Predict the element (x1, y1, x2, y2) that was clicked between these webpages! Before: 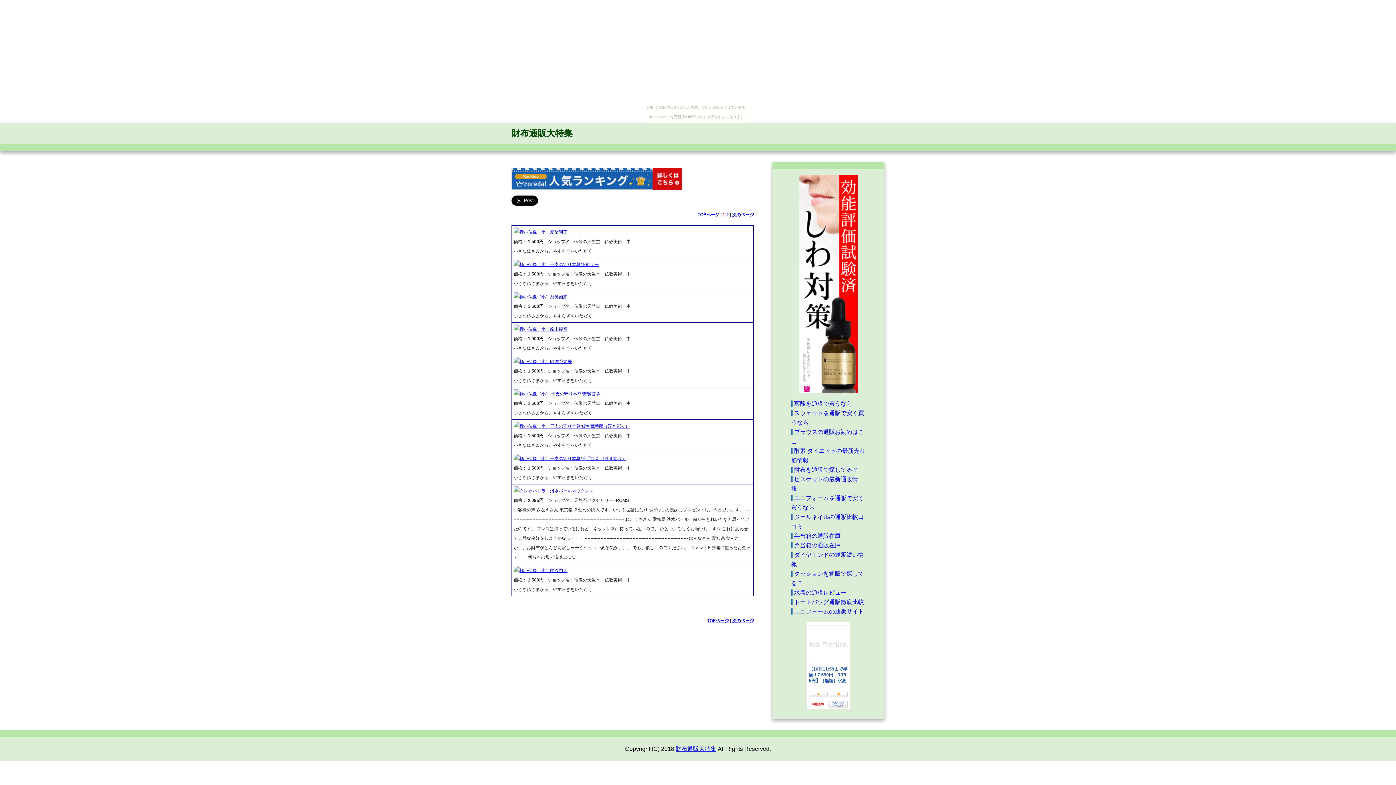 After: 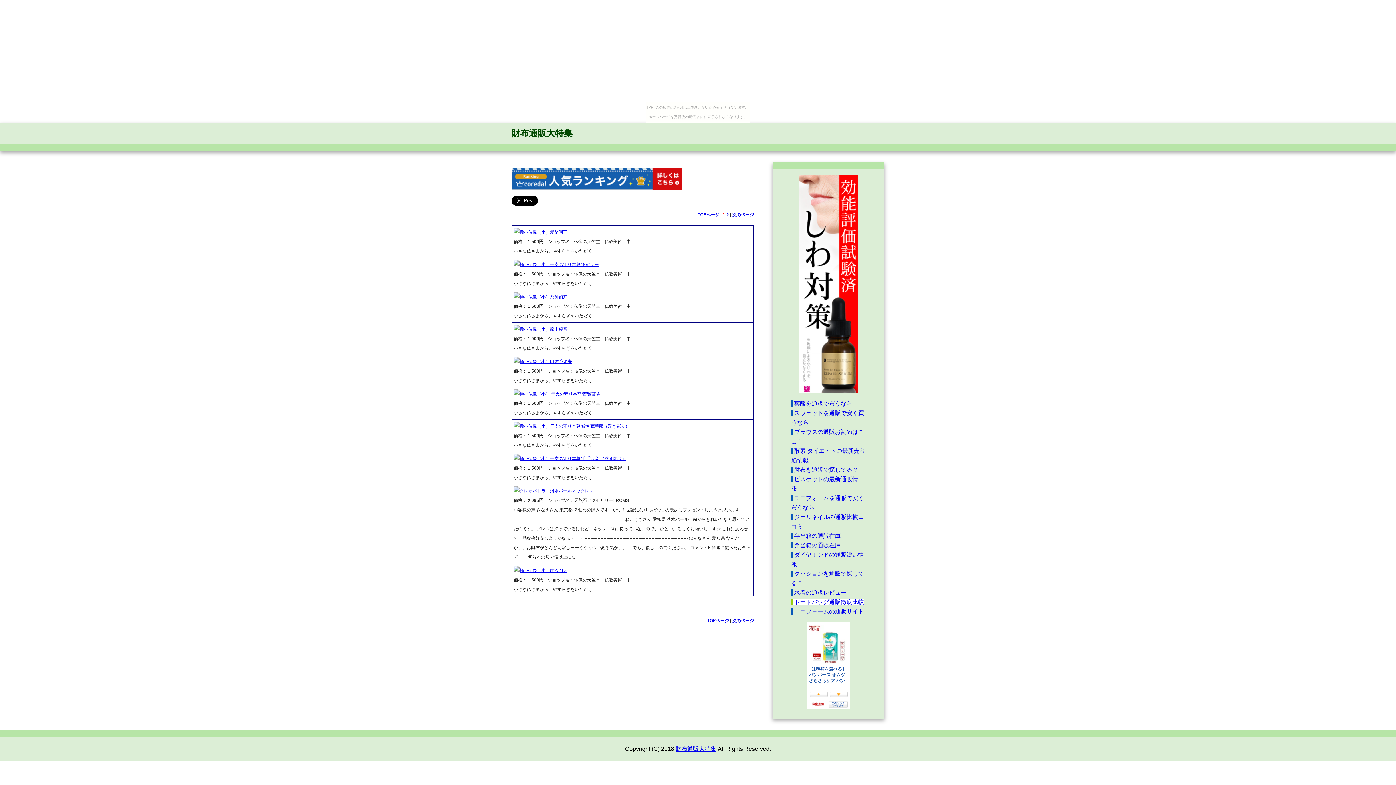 Action: label: トートバッグ通販徹底比較 bbox: (791, 599, 864, 605)